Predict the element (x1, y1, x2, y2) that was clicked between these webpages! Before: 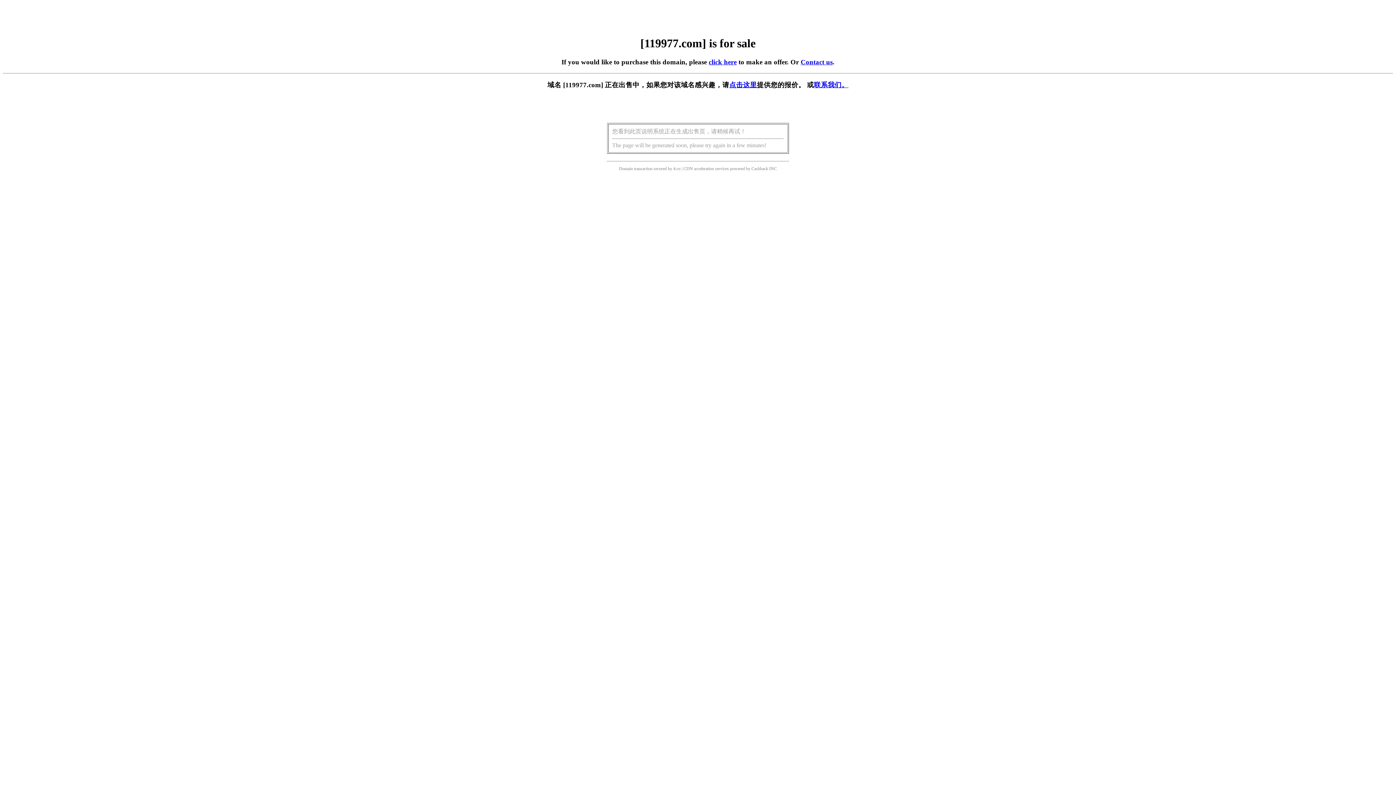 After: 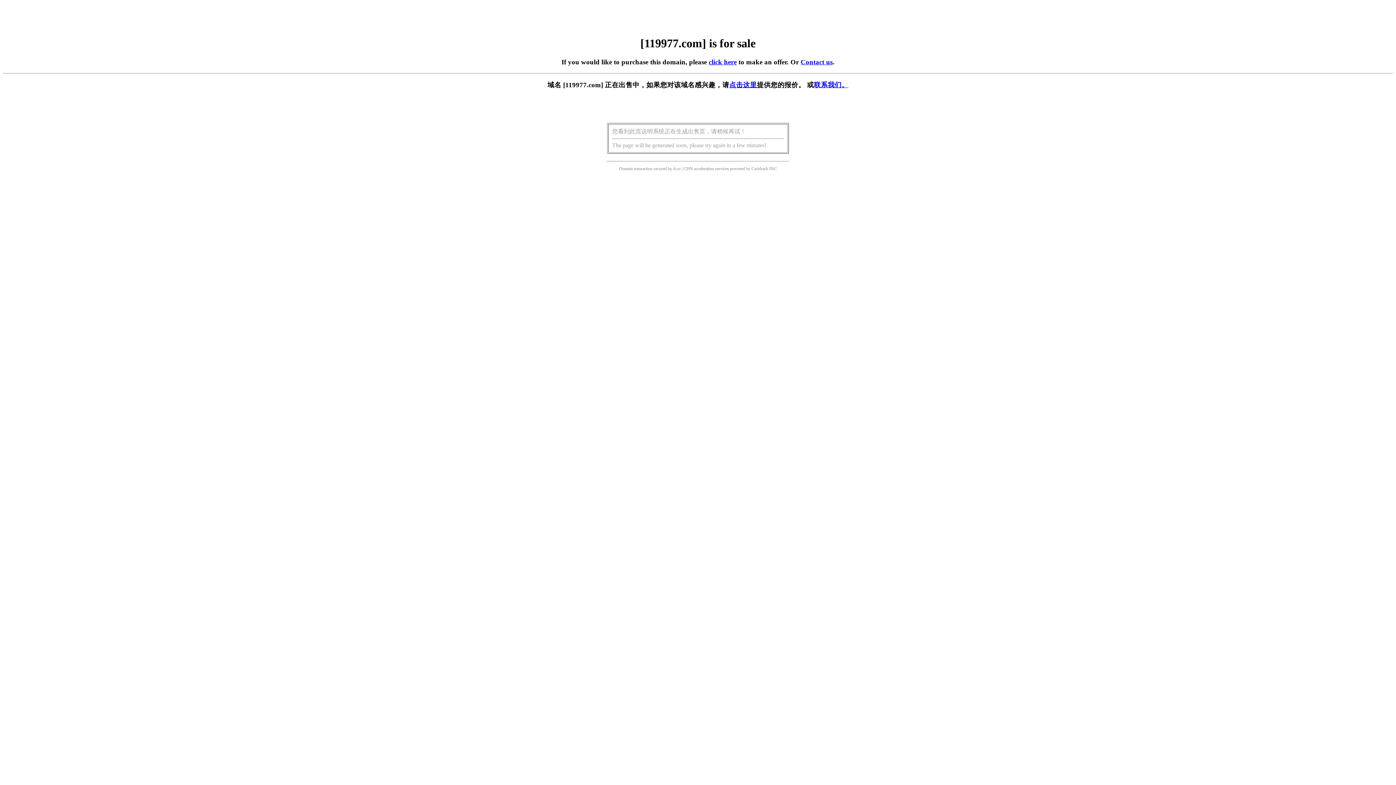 Action: bbox: (729, 81, 757, 88) label: 点击这里